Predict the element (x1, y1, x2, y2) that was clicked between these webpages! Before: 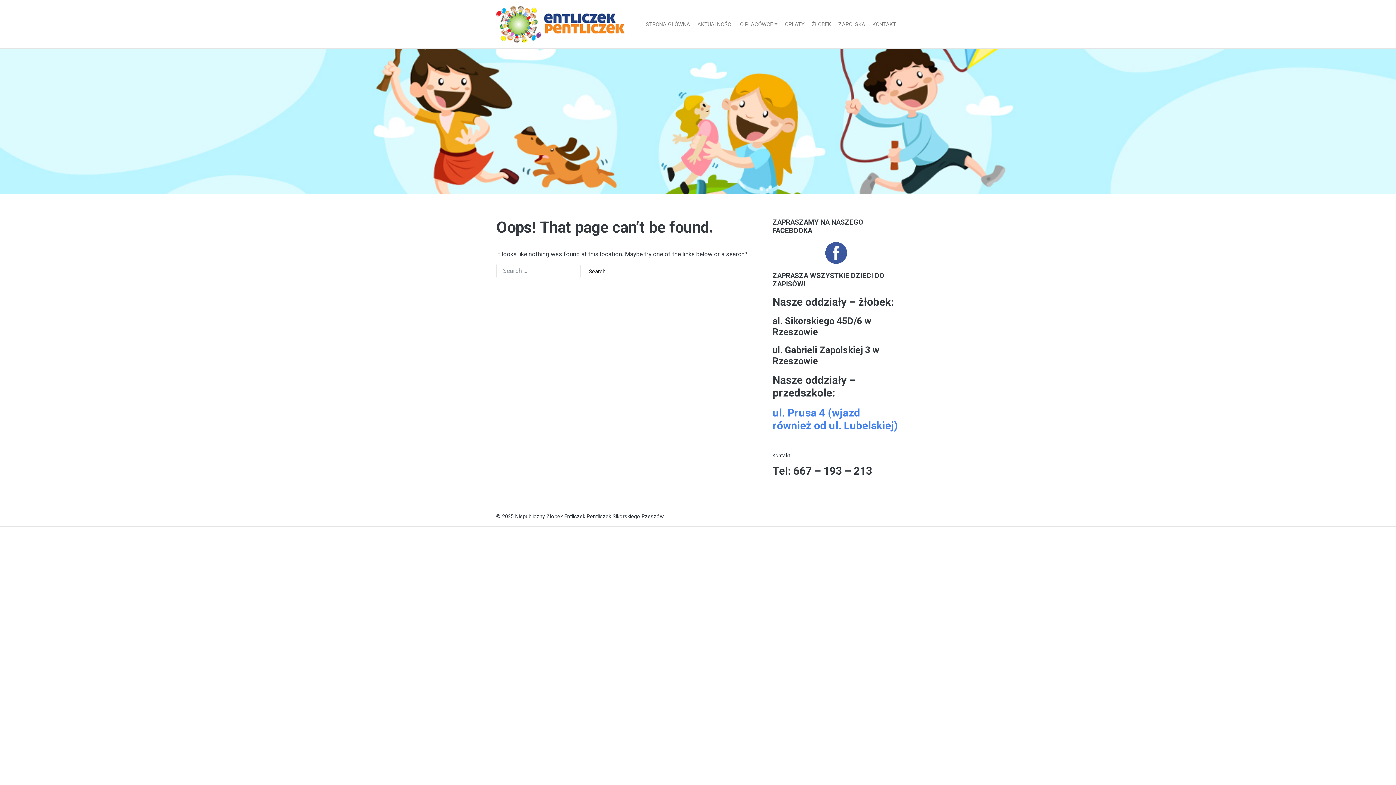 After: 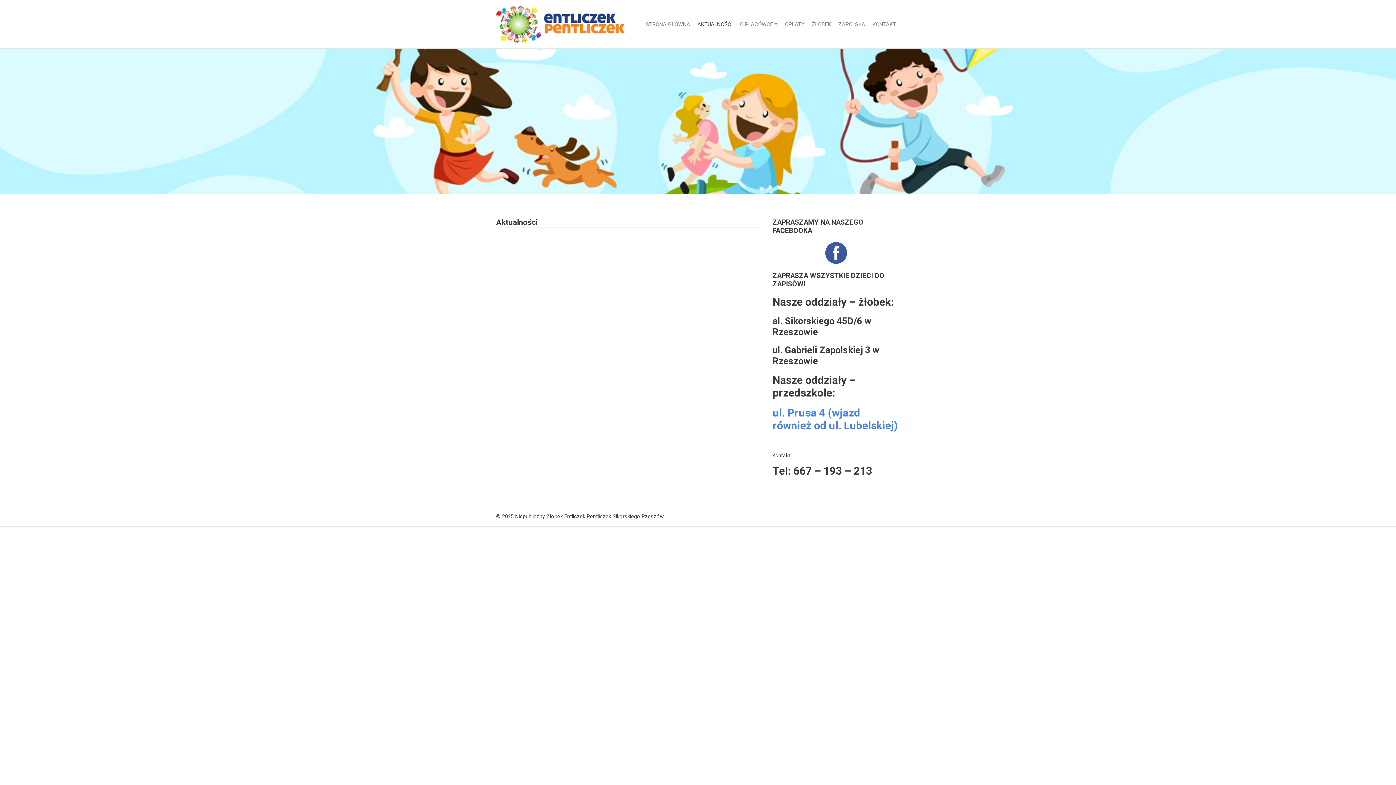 Action: bbox: (693, 16, 736, 32) label: AKTUALNOŚCI